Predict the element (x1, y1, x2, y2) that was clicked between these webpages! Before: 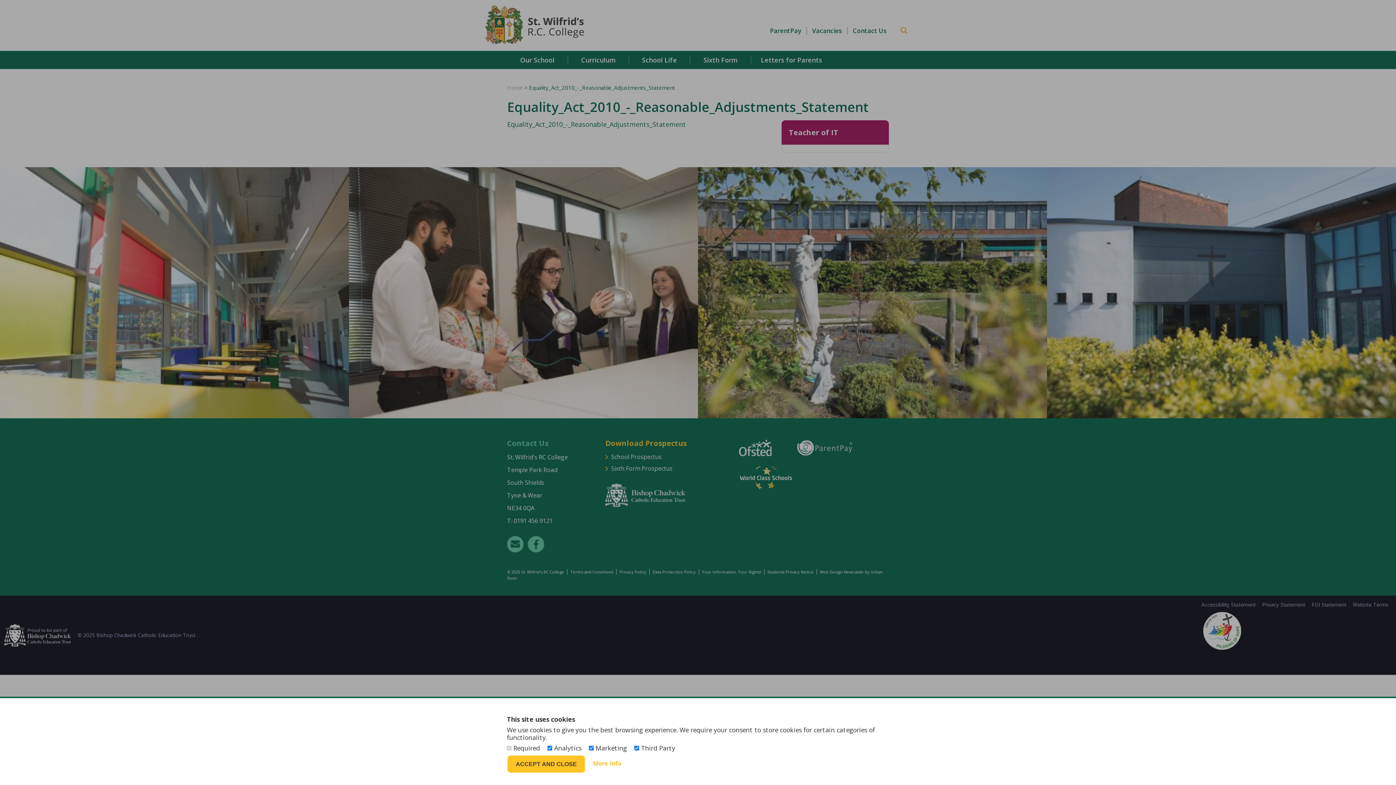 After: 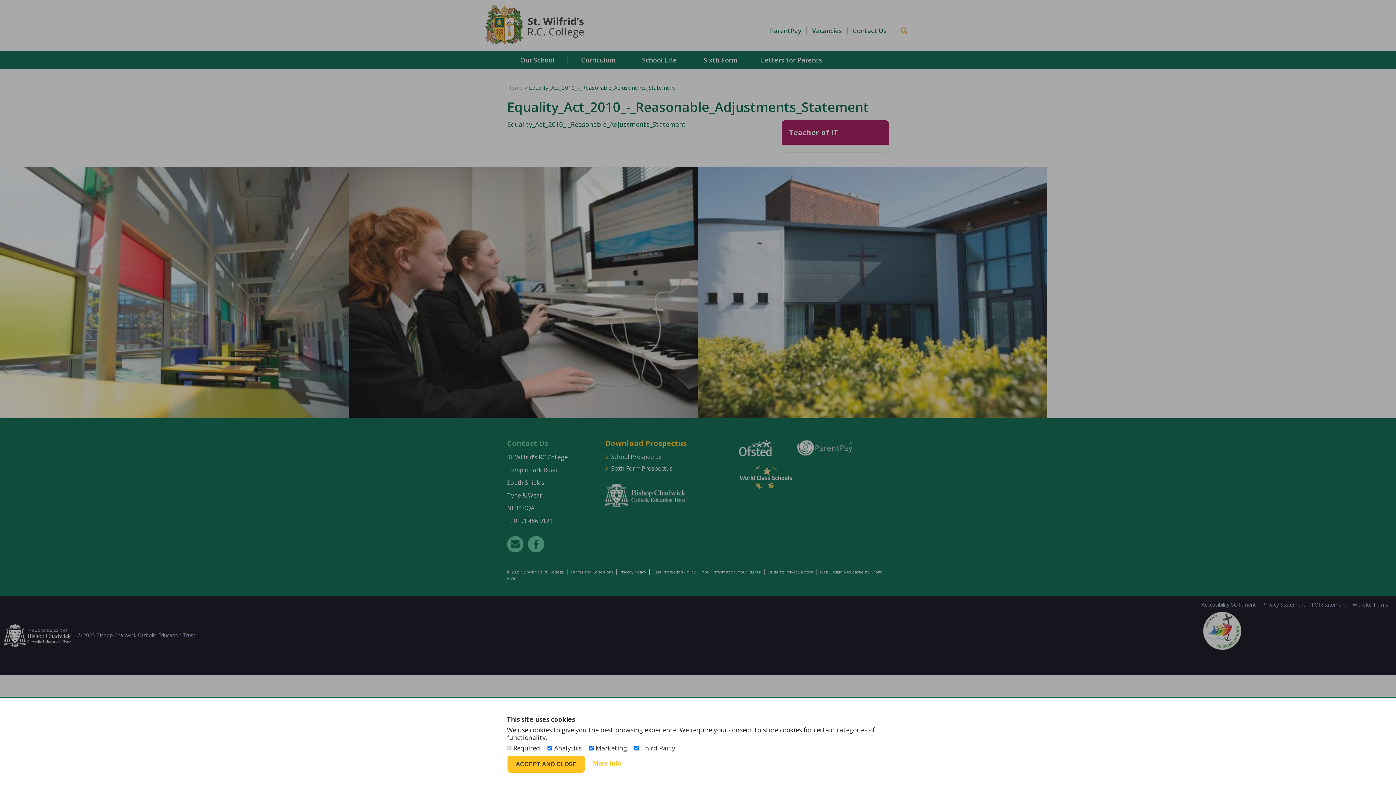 Action: bbox: (507, 755, 585, 773) label: ACCEPT AND CLOSE